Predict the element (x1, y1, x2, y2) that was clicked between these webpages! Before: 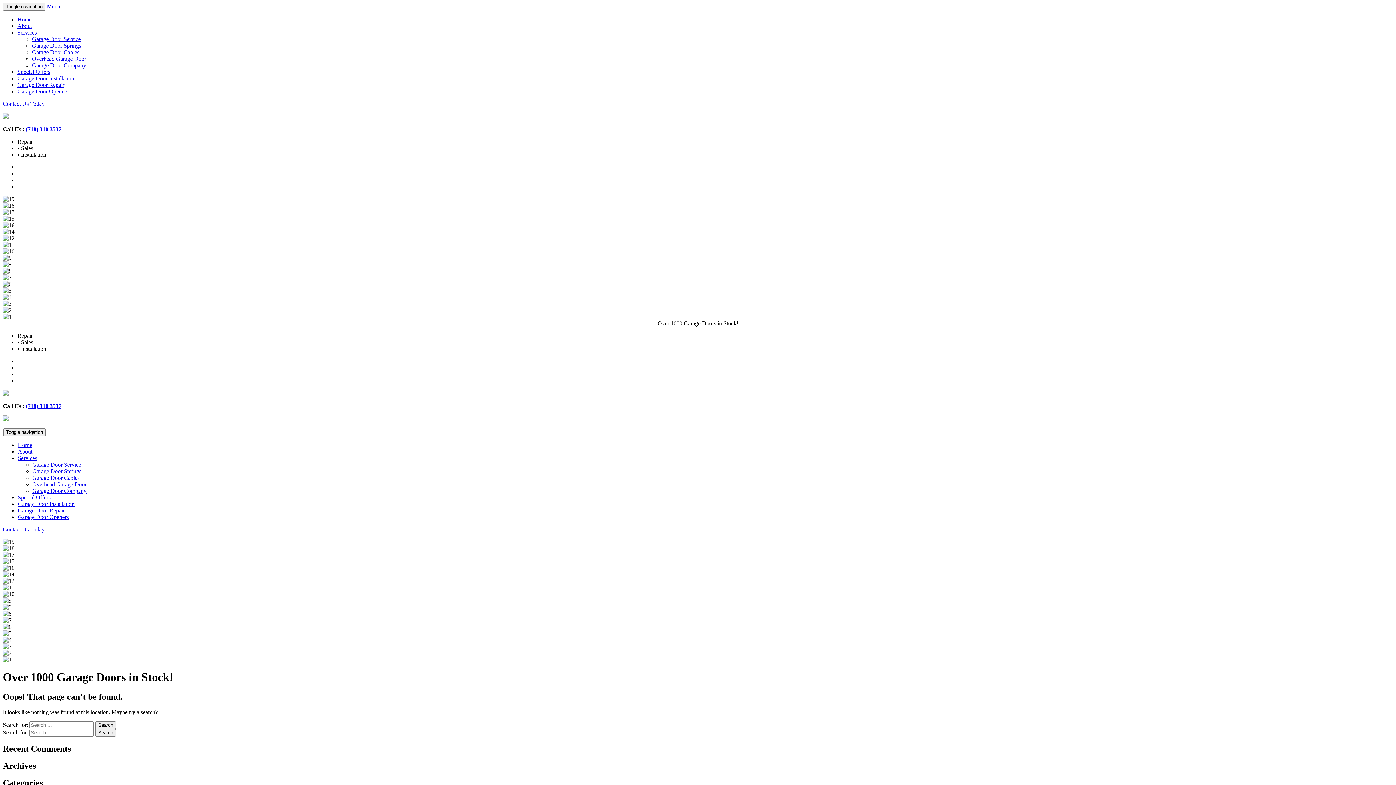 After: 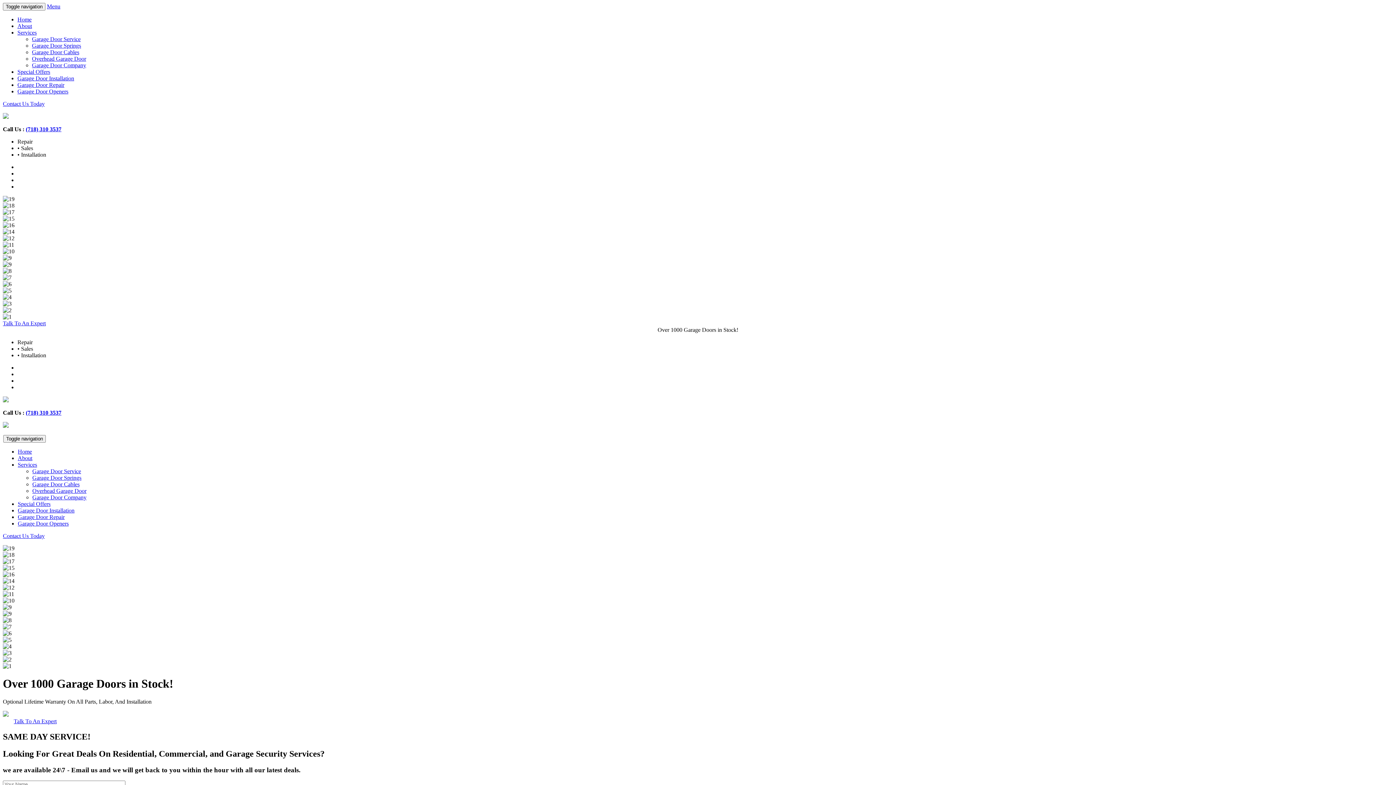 Action: bbox: (95, 729, 116, 737) label: Search